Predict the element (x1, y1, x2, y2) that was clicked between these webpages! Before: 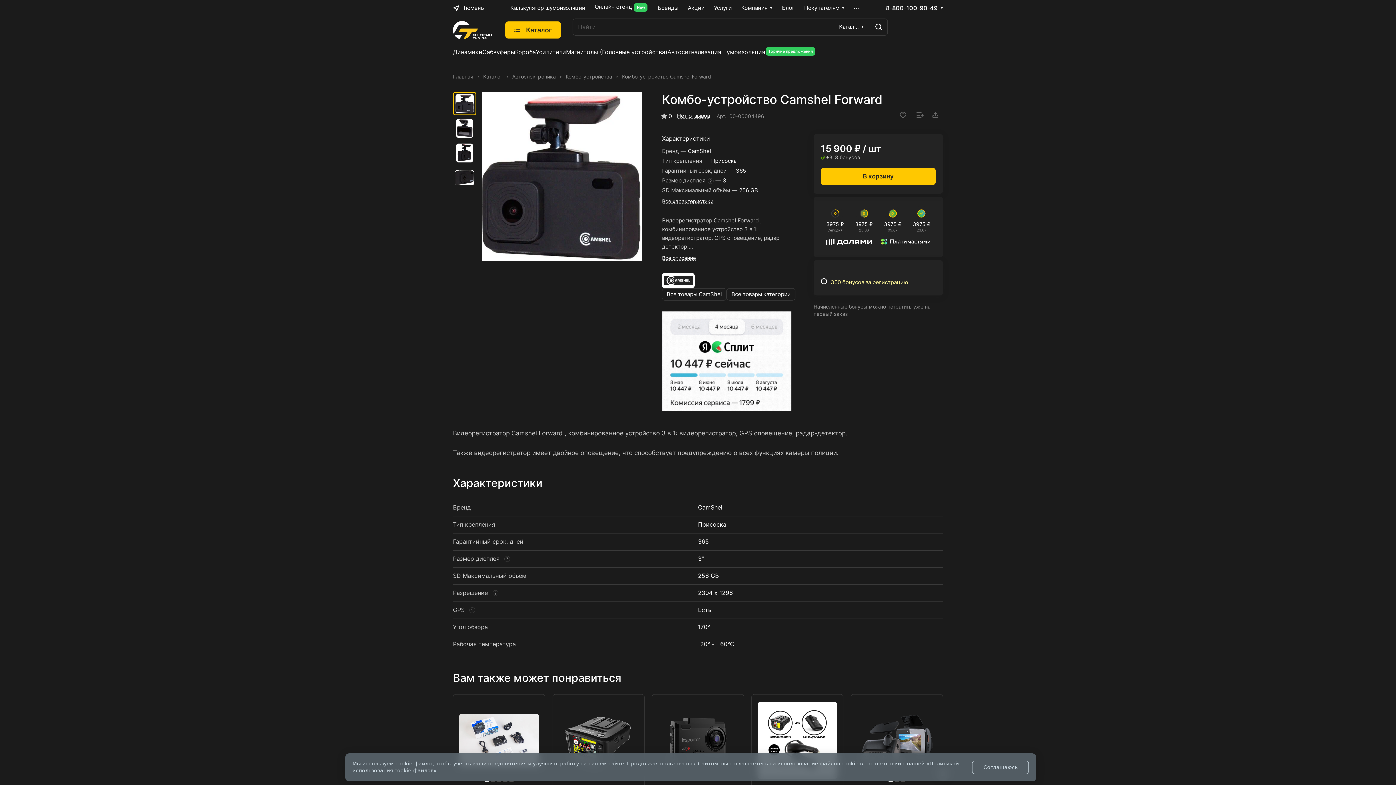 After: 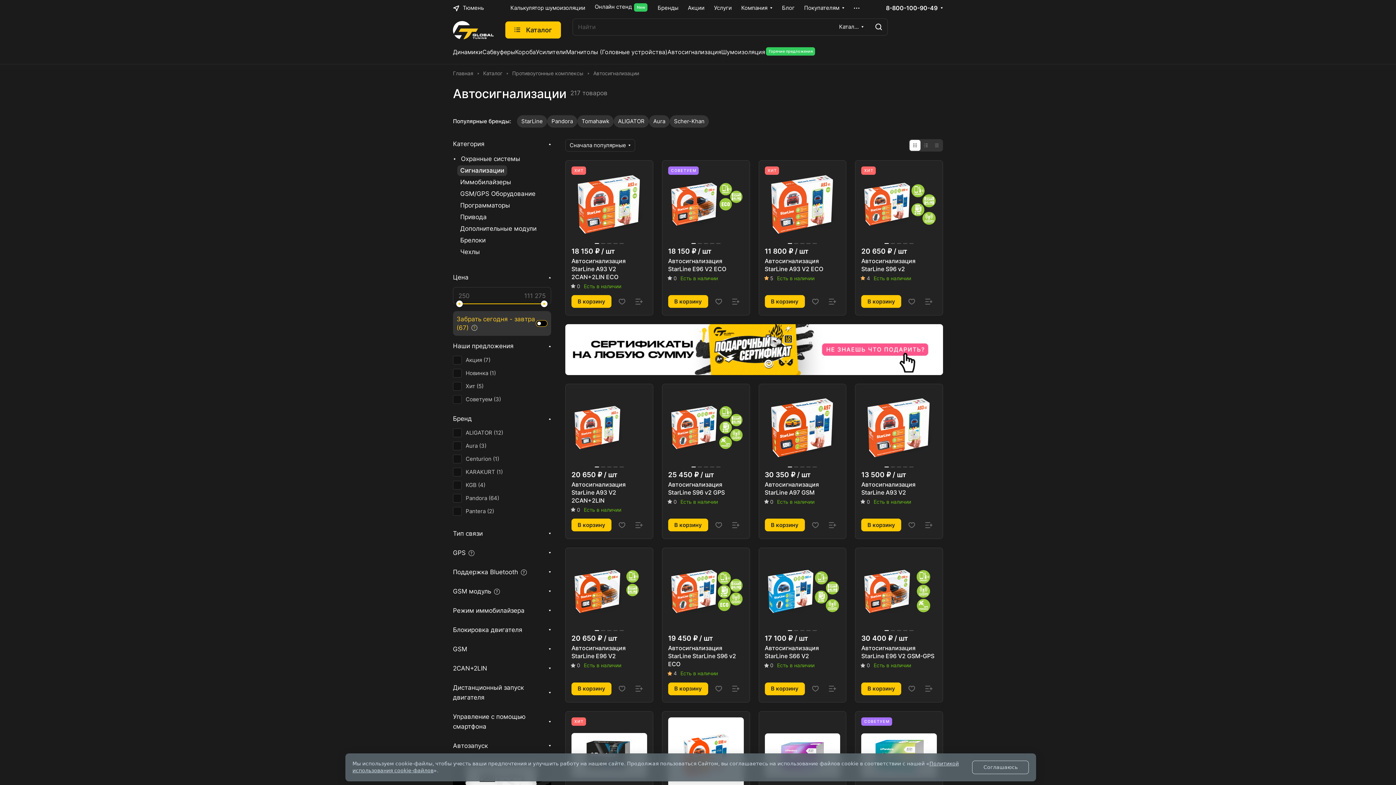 Action: bbox: (667, 48, 721, 56) label: Автосигнализация